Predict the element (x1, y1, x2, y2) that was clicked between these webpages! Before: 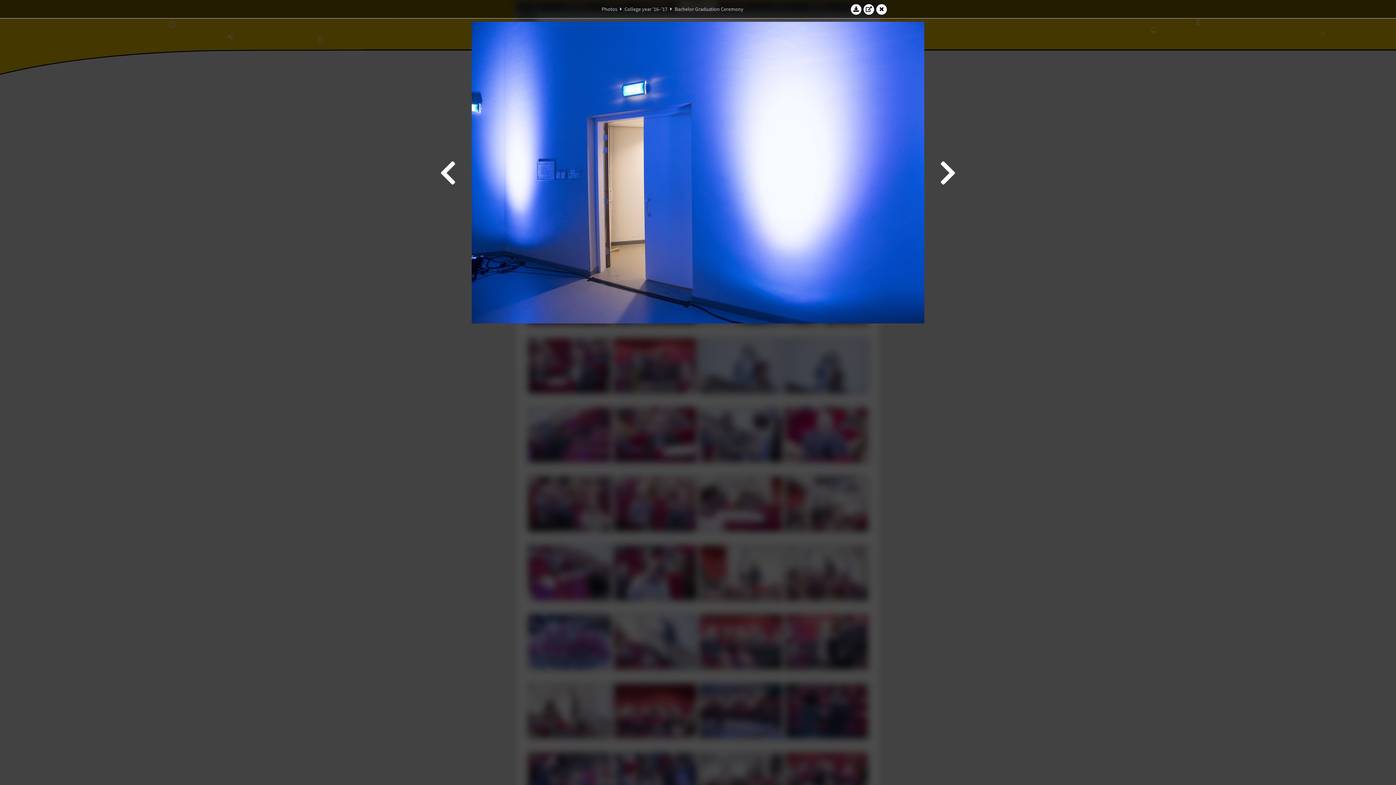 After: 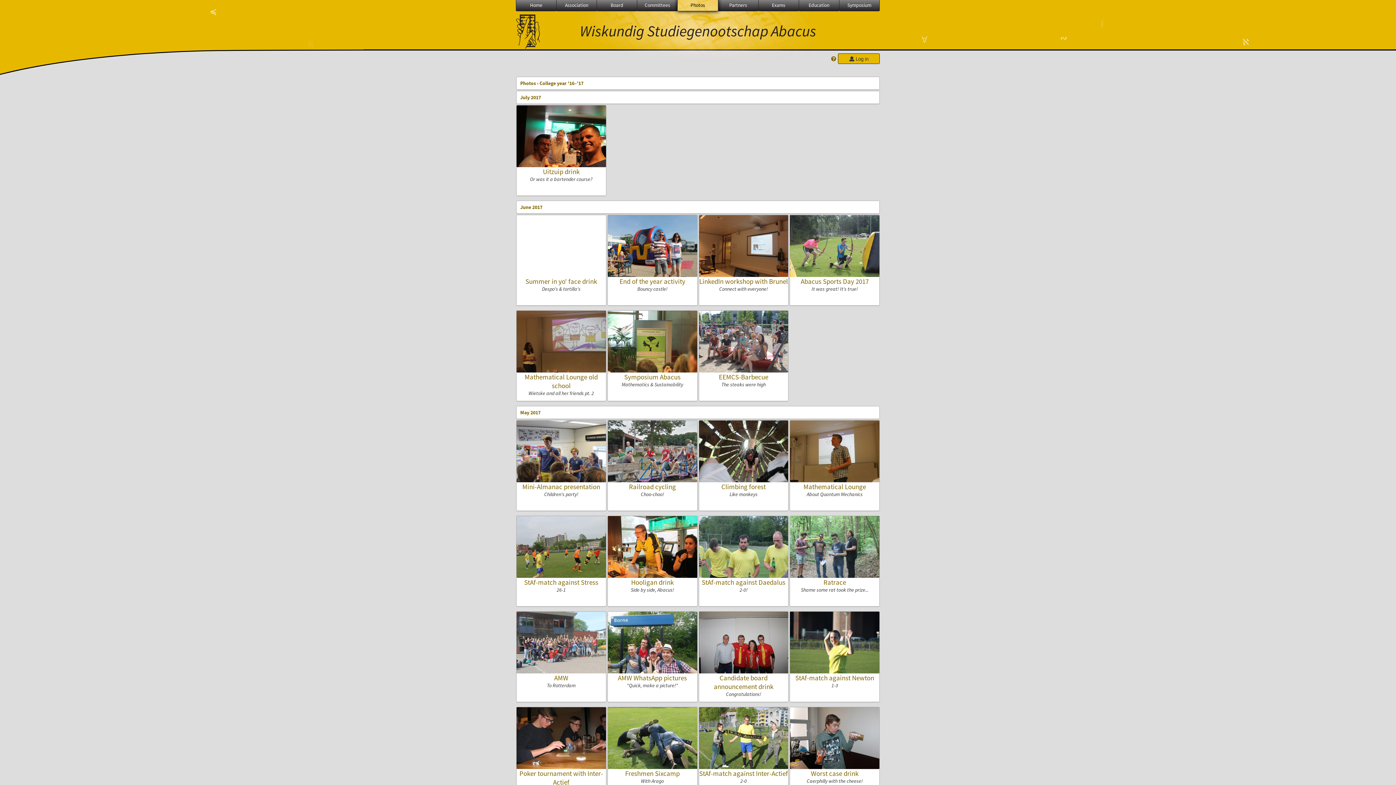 Action: label: College year '16–'17 bbox: (624, 5, 667, 12)